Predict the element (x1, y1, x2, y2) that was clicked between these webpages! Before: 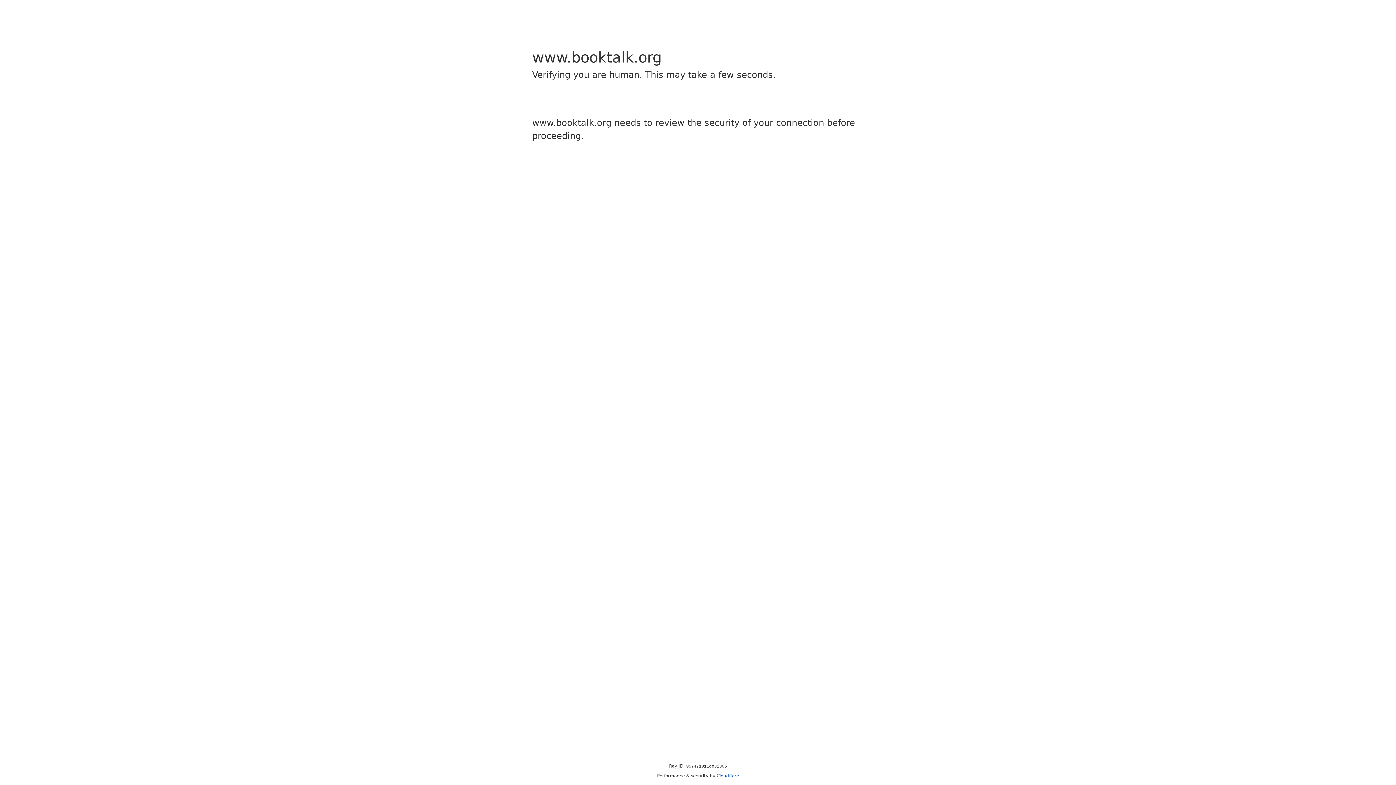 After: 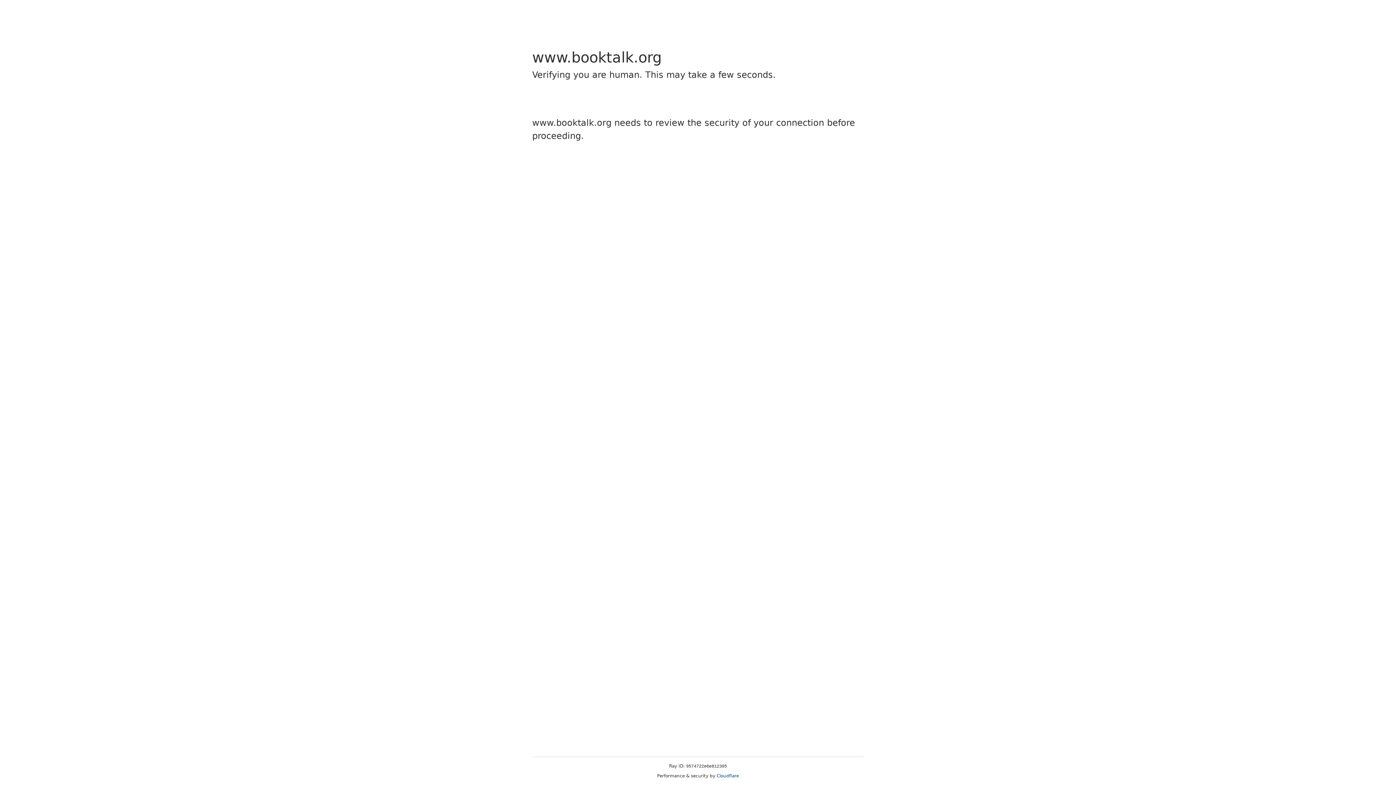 Action: label: Cloudflare bbox: (716, 773, 739, 778)